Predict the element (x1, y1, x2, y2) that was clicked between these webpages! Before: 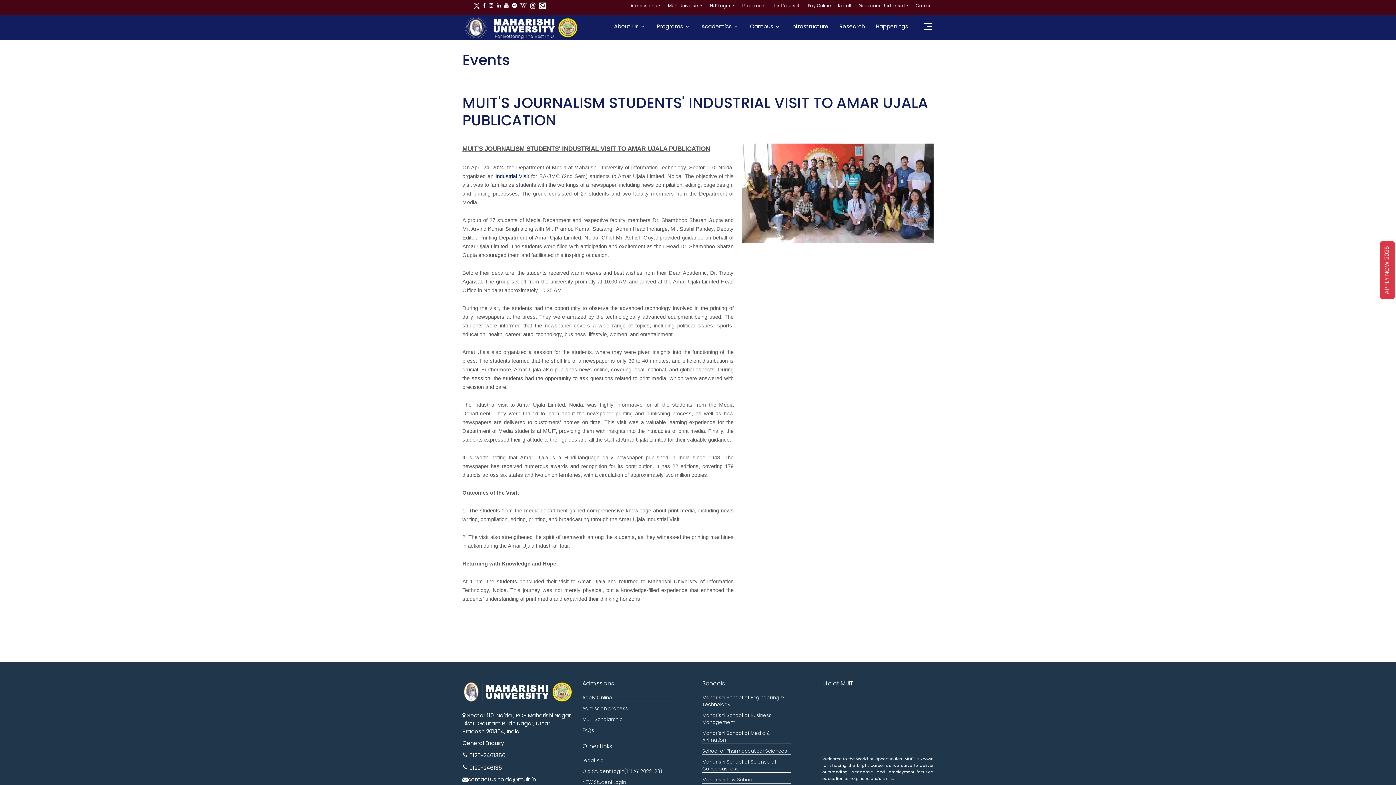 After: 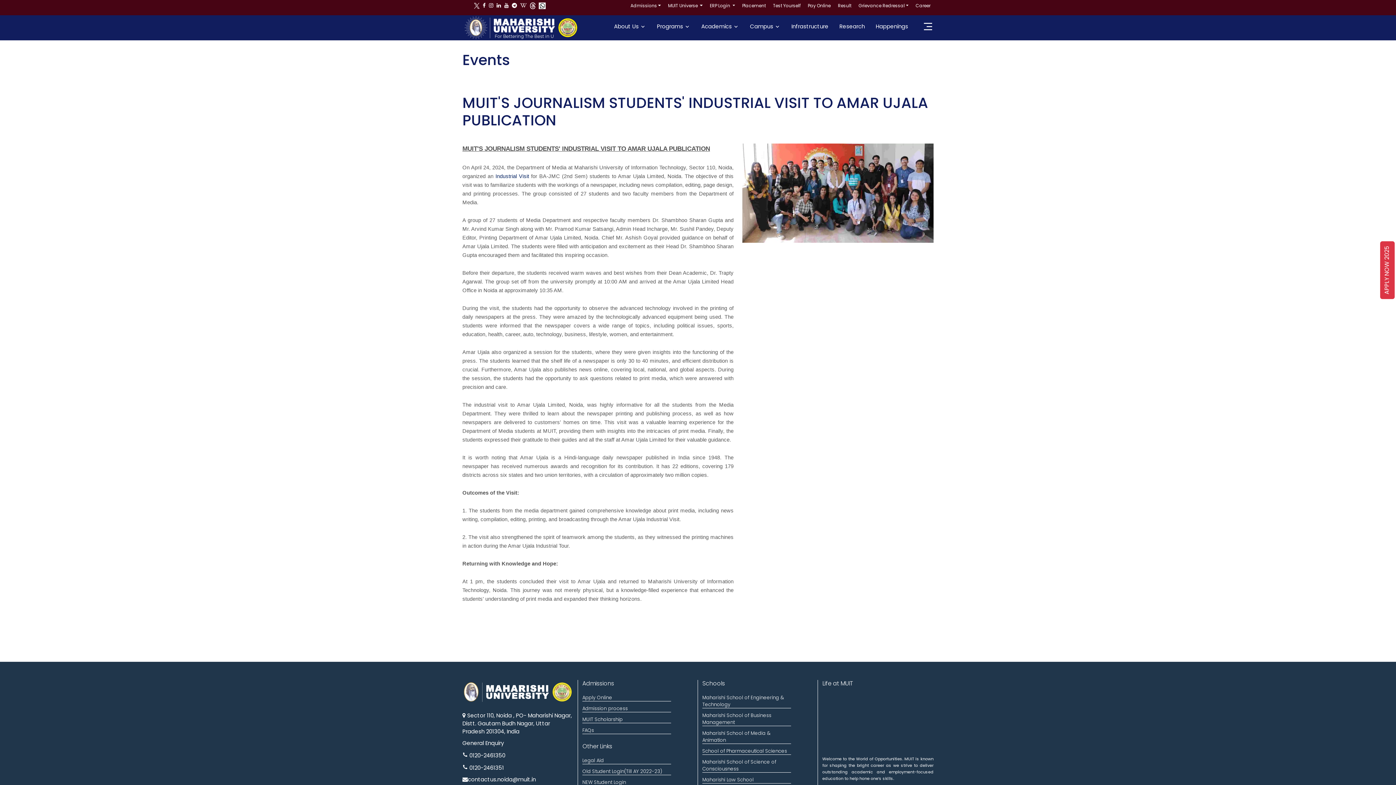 Action: label: MUIT Universe  bbox: (665, 2, 705, 9)